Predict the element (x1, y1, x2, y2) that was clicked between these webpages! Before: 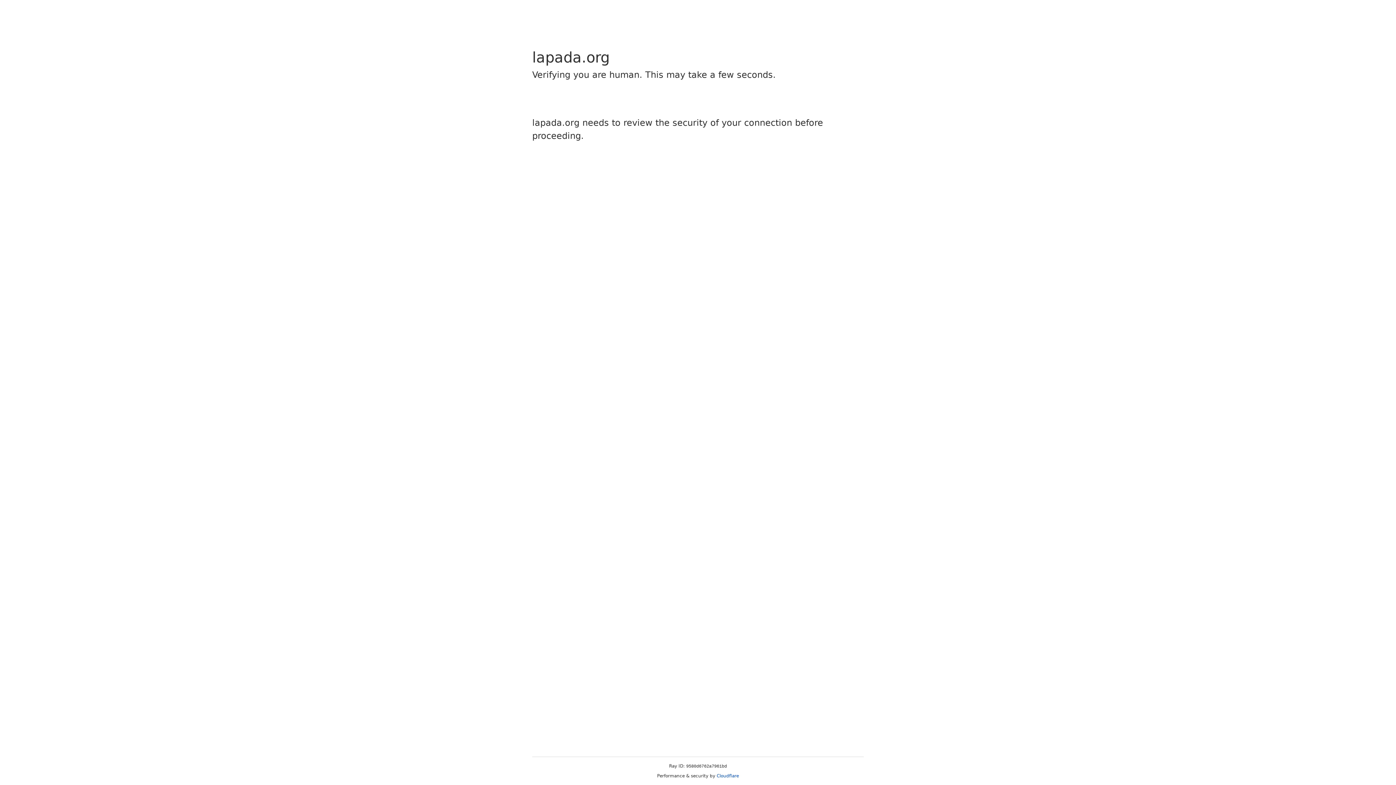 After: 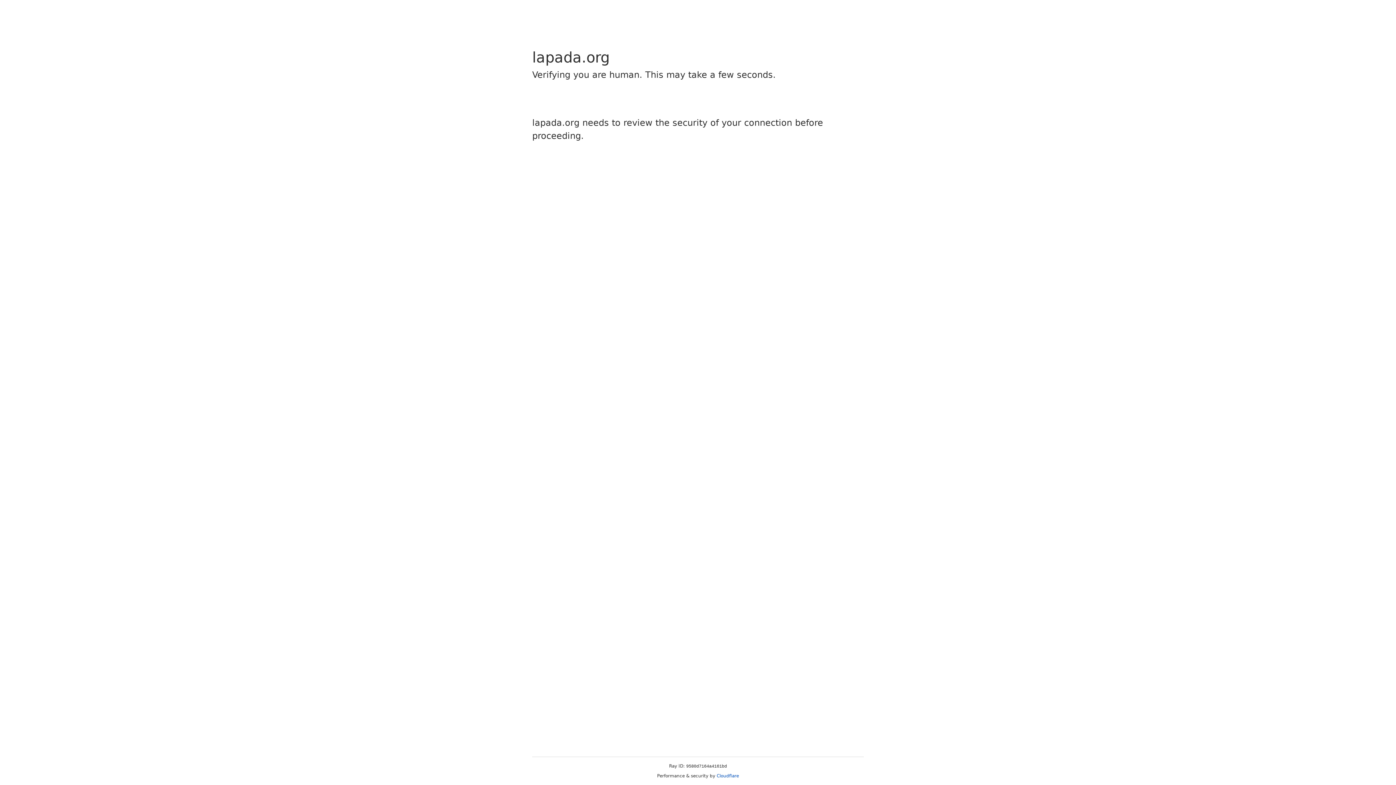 Action: bbox: (716, 773, 739, 778) label: Cloudflare